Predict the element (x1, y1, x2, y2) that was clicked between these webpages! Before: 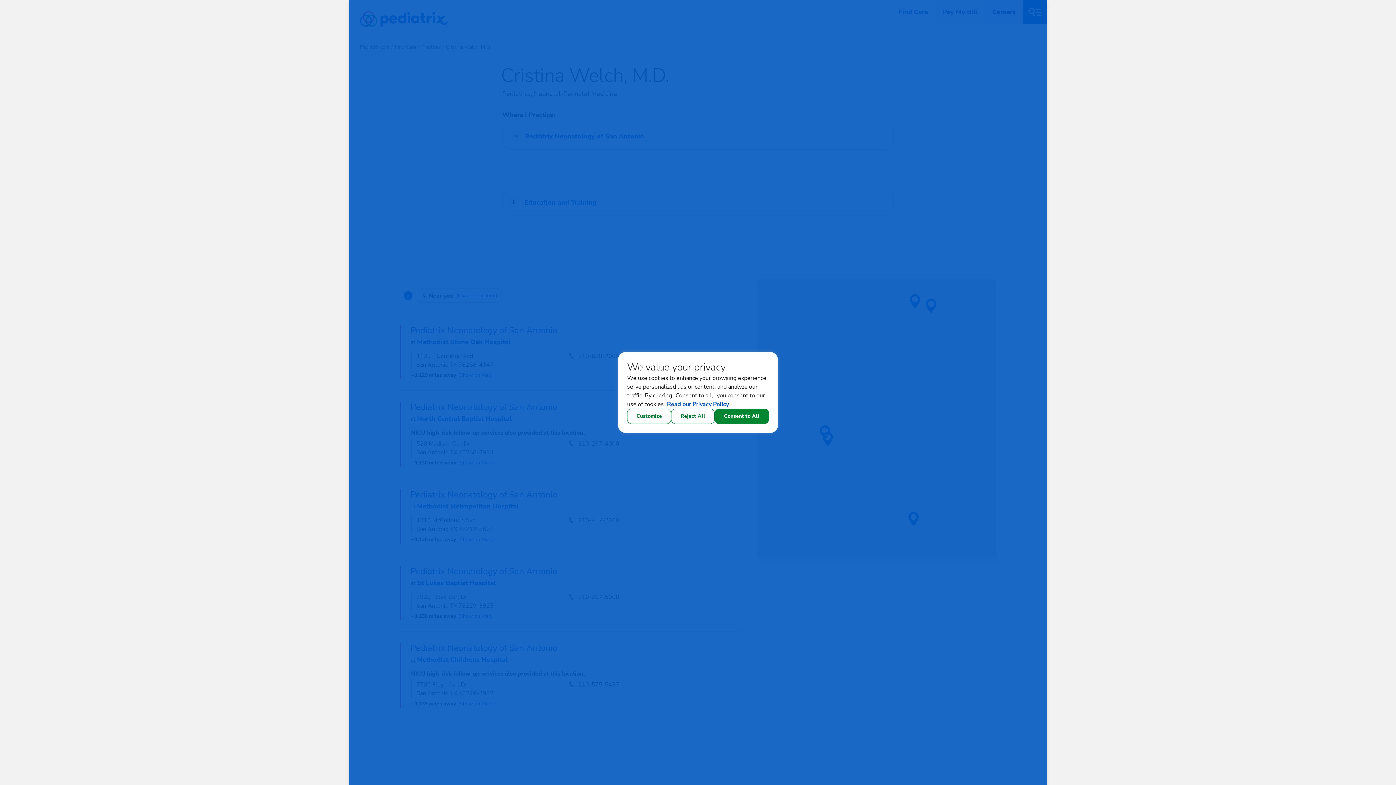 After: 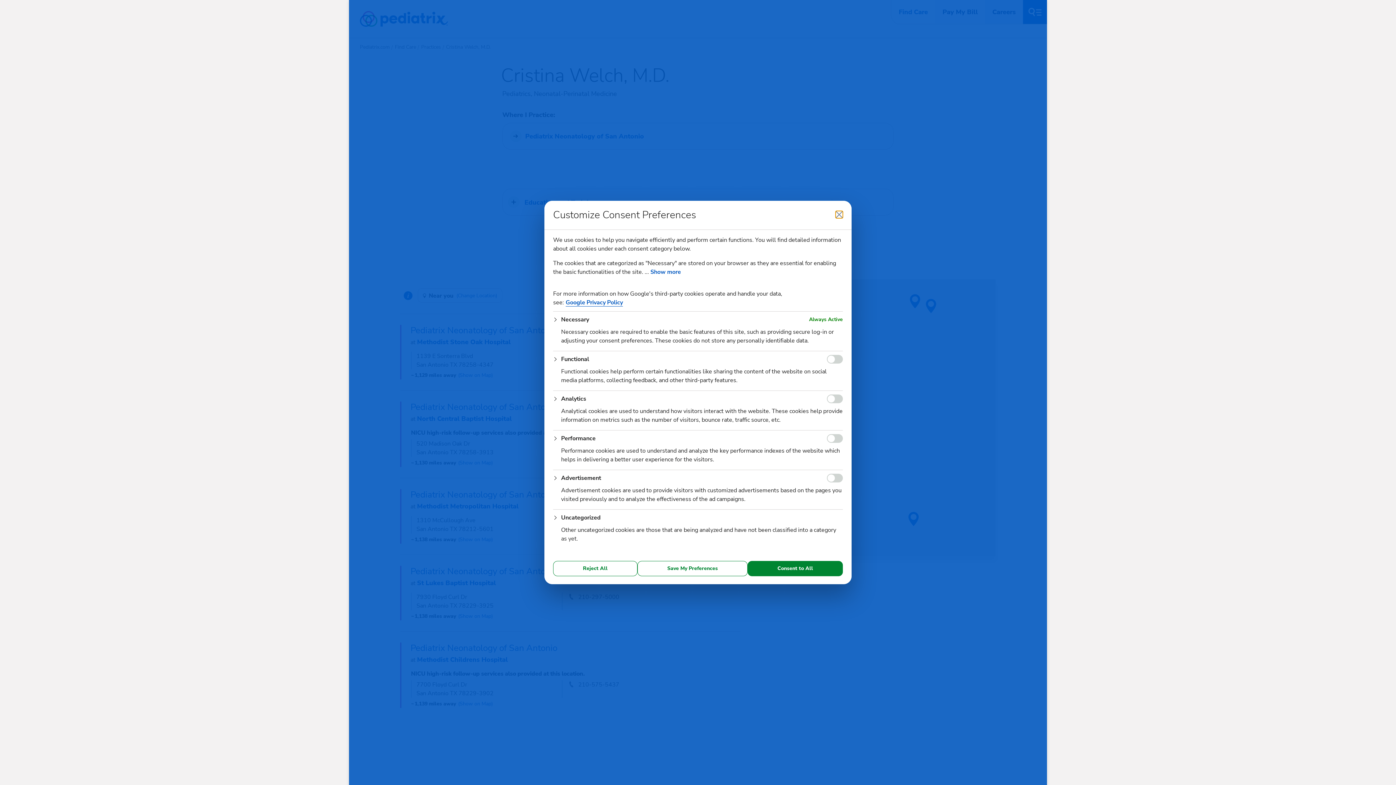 Action: label: Customize bbox: (627, 408, 671, 424)